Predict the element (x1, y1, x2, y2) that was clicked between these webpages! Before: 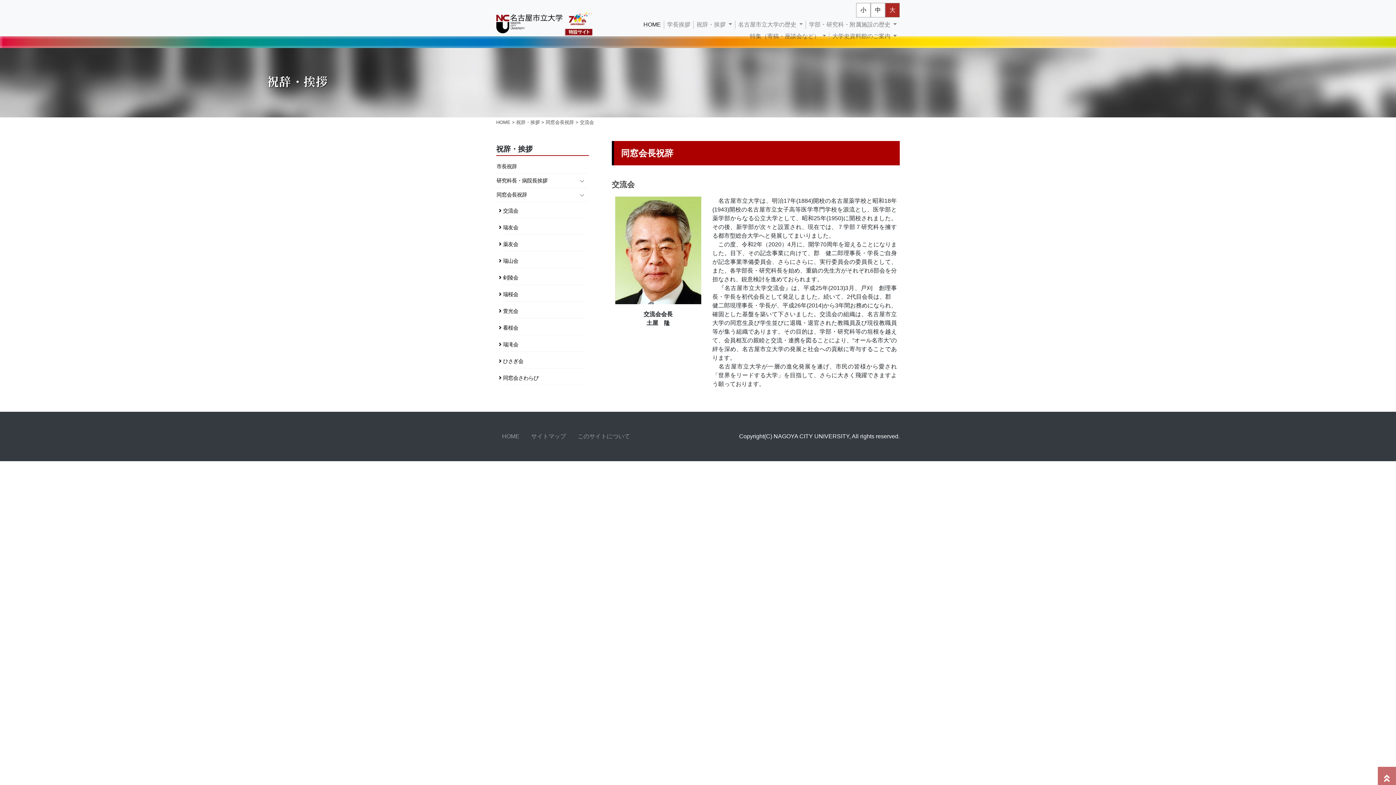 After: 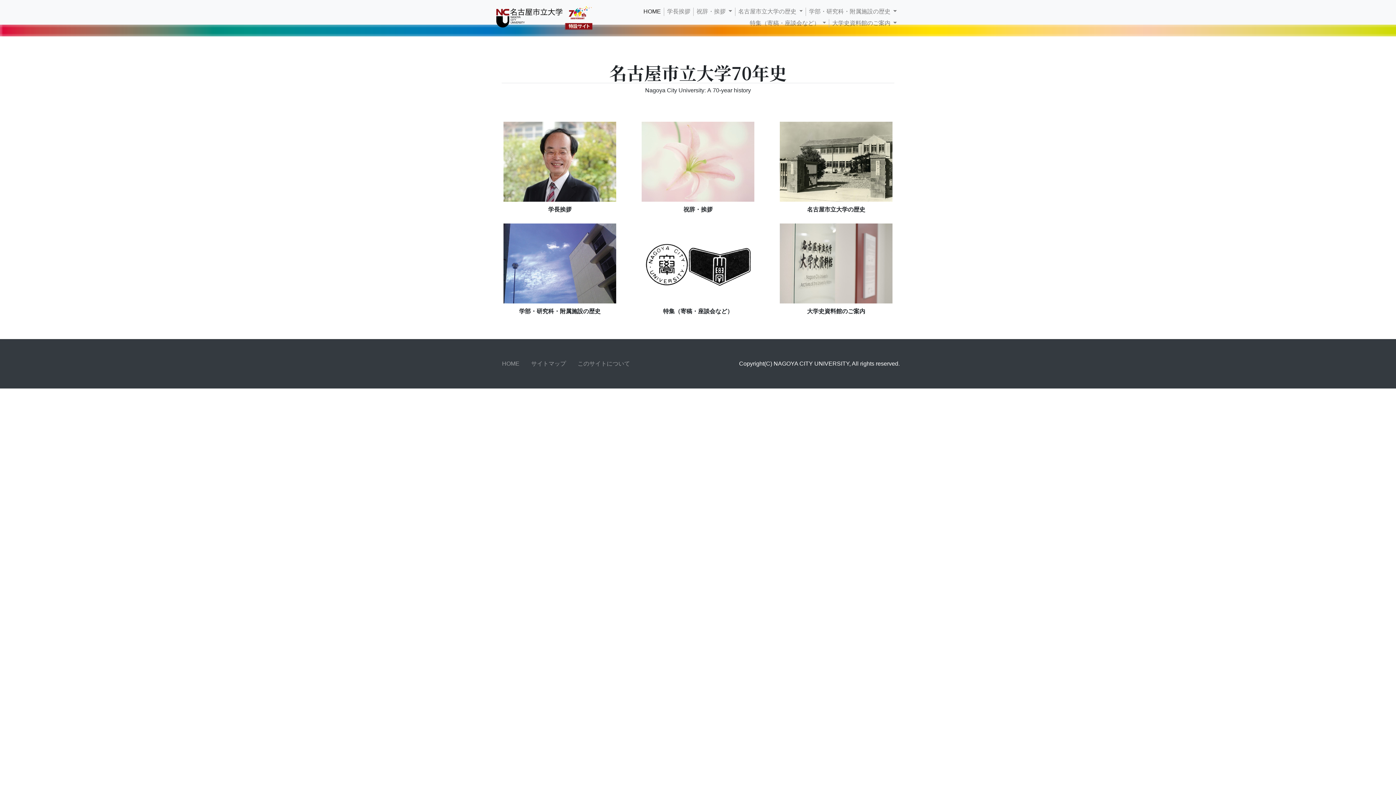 Action: bbox: (496, 8, 592, 37)